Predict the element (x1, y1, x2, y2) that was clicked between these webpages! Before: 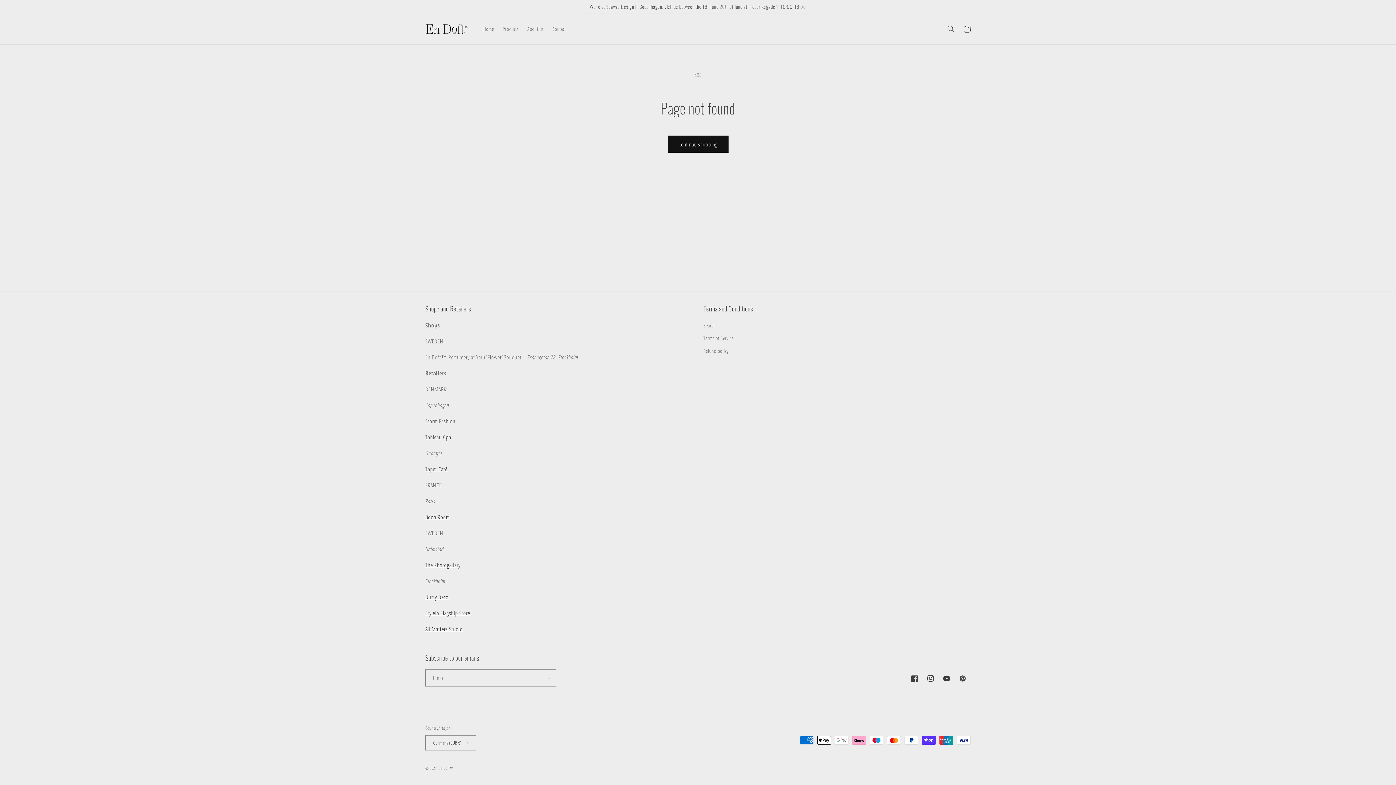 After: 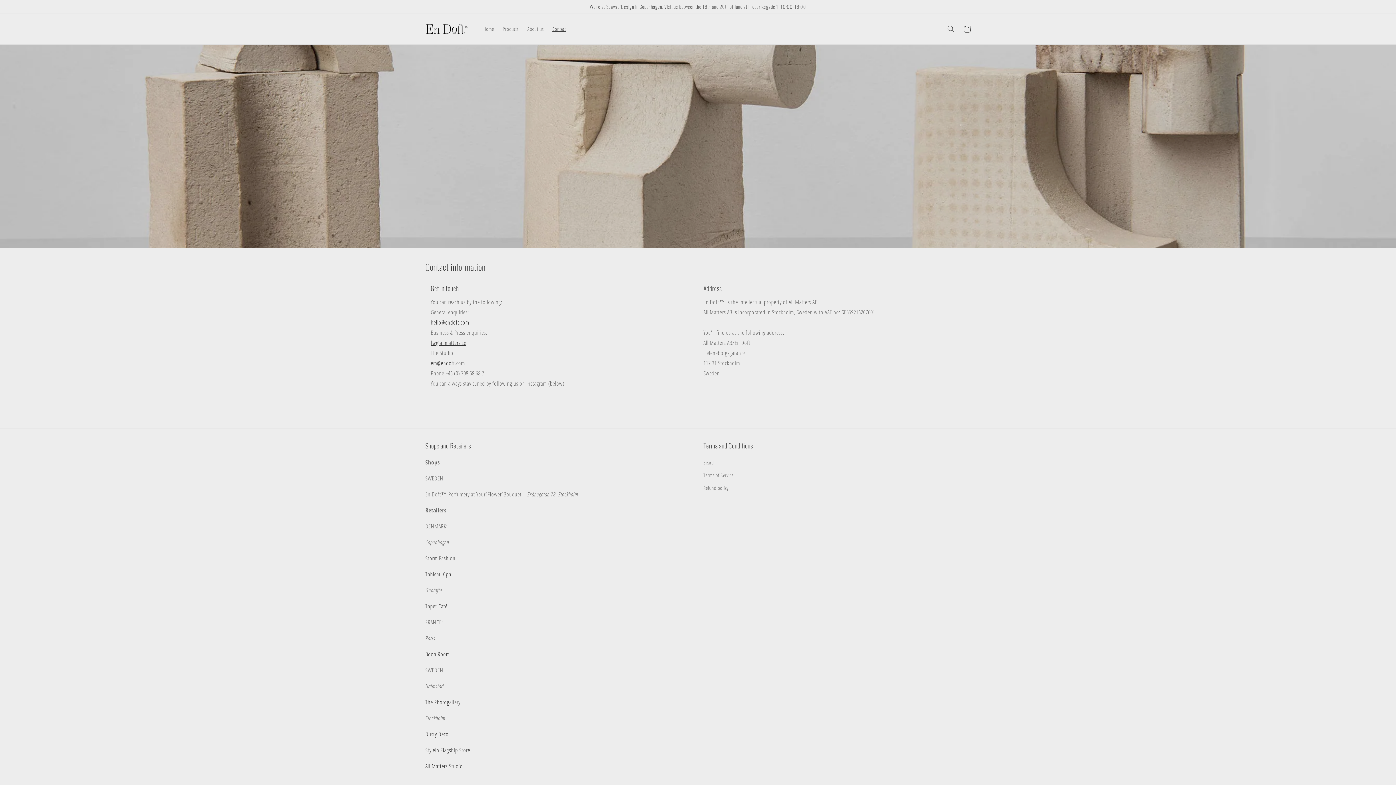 Action: label: Contact bbox: (548, 21, 570, 36)